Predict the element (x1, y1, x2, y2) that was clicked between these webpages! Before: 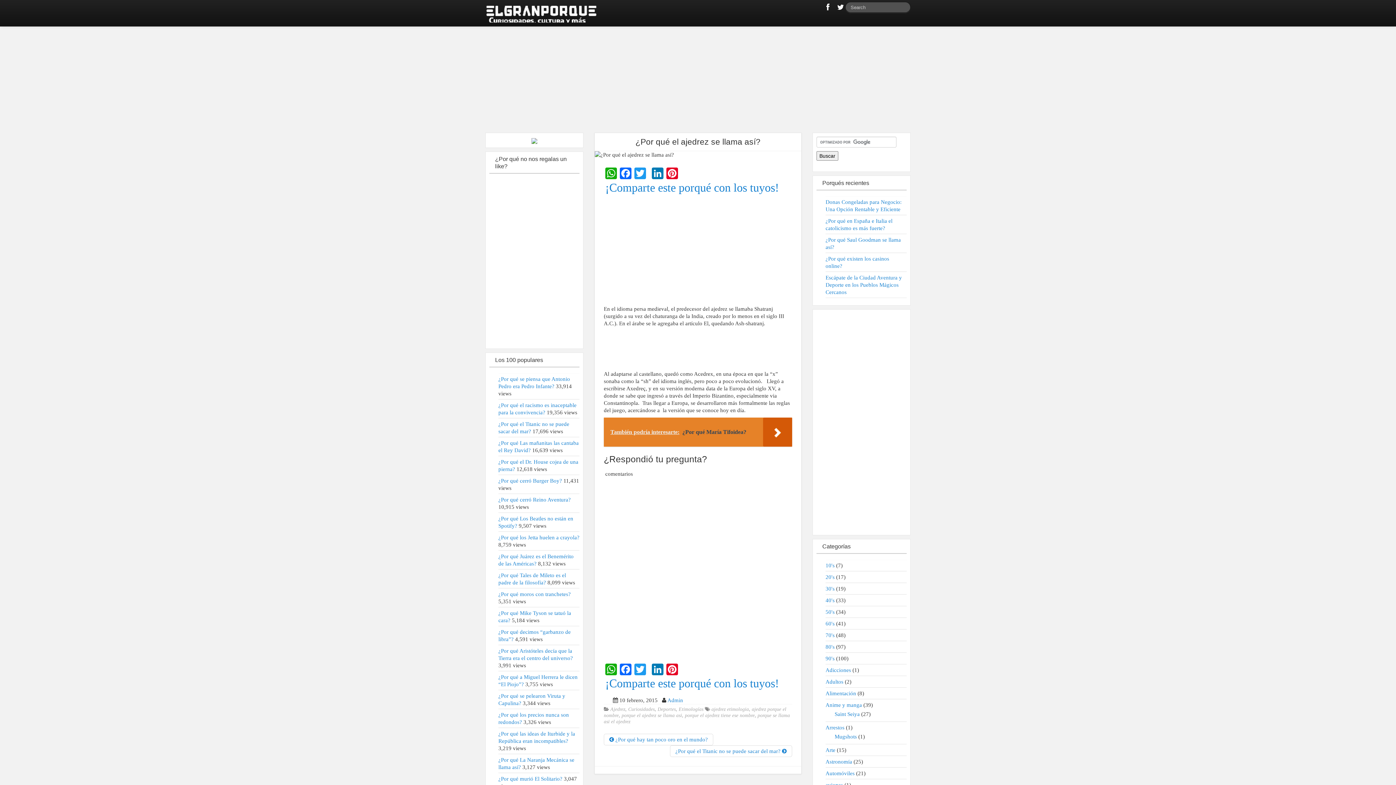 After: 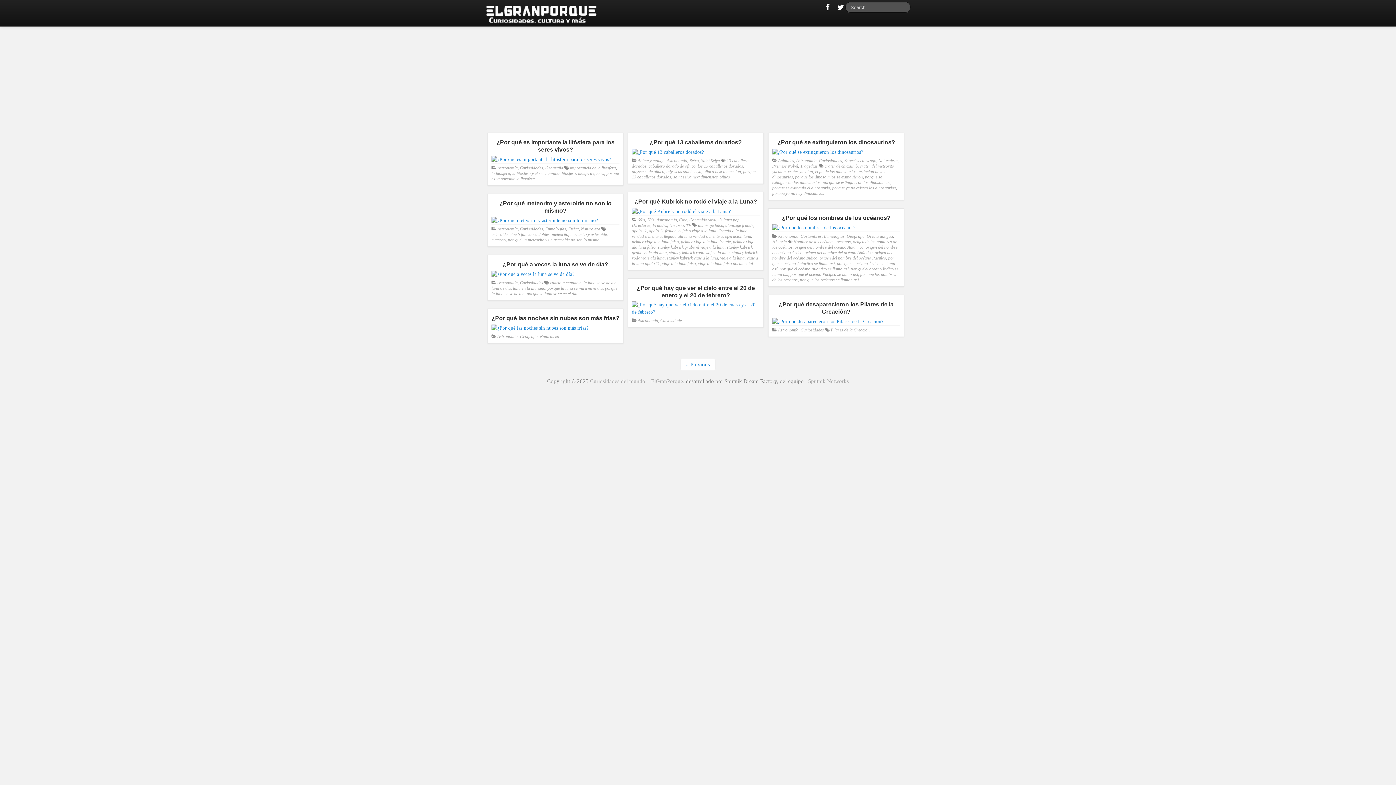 Action: label: Astronomía bbox: (825, 759, 852, 765)